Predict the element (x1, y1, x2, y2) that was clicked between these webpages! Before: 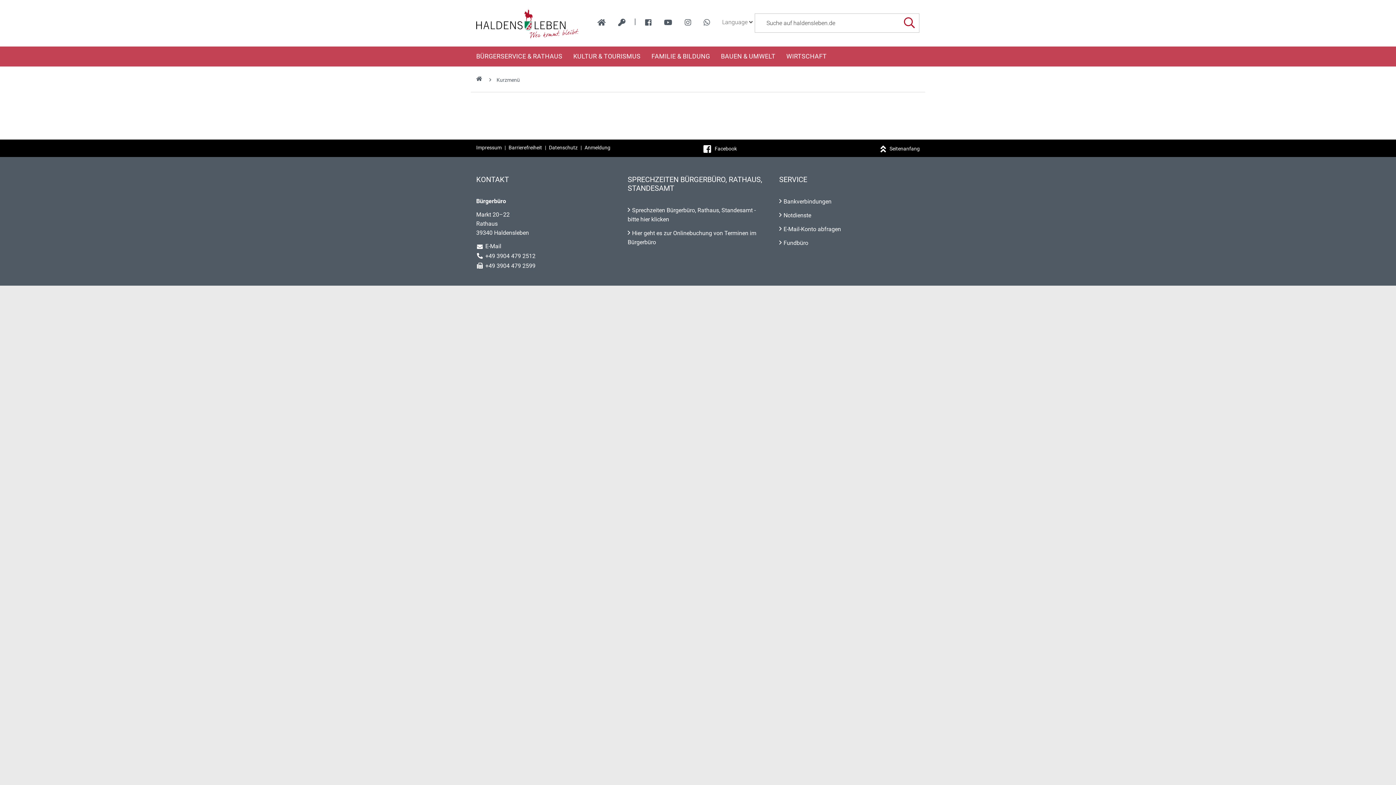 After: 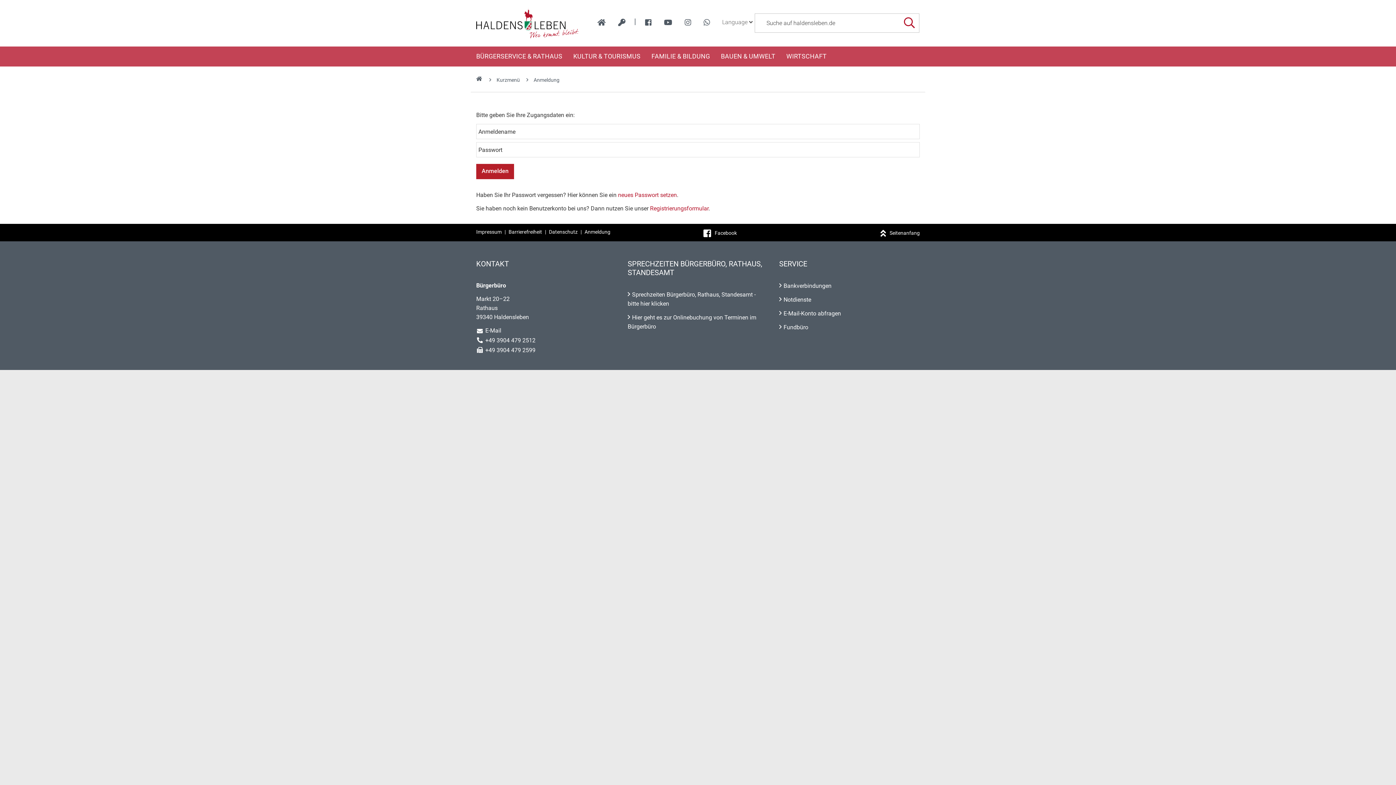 Action: label: zur Anmeldung bbox: (612, 13, 631, 31)